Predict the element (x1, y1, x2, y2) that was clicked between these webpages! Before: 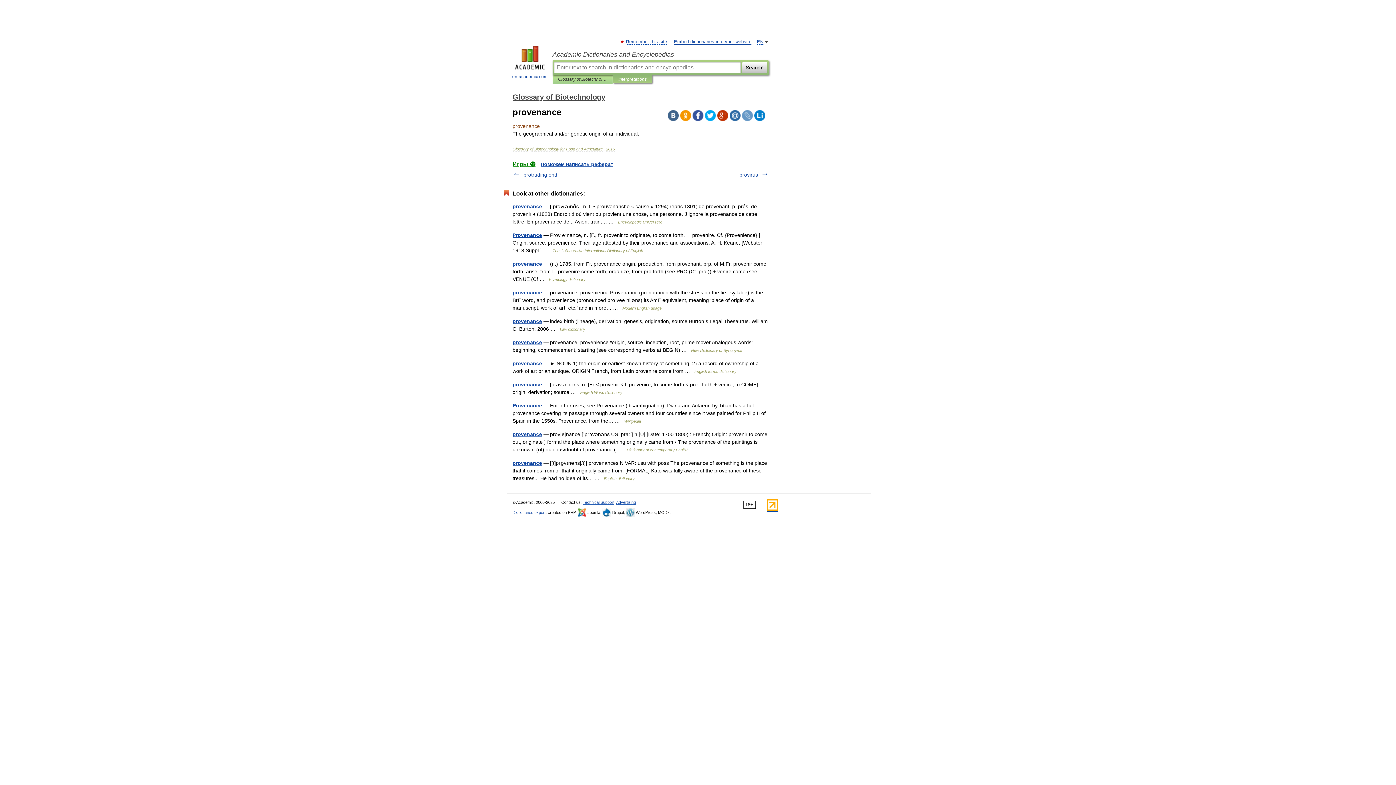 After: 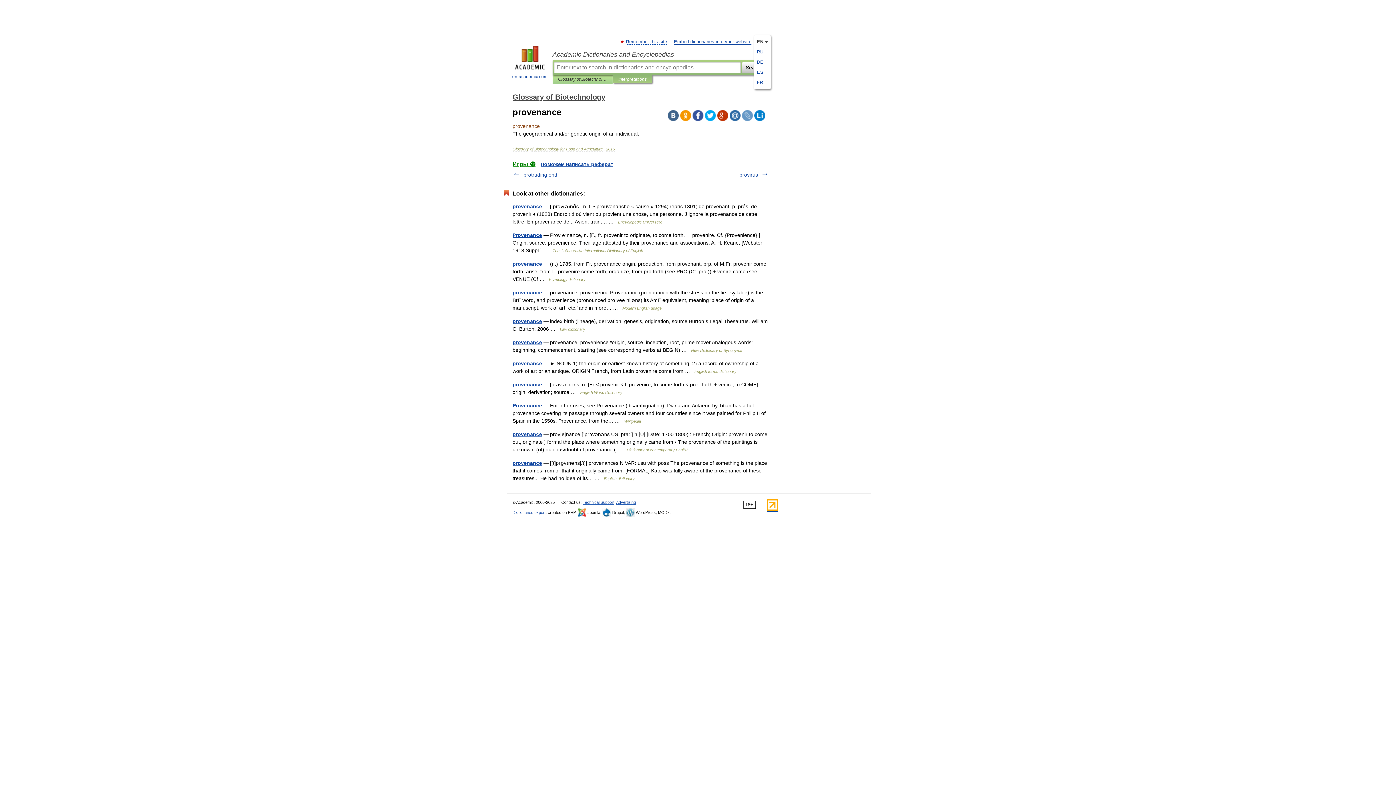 Action: label: EN bbox: (757, 39, 763, 44)